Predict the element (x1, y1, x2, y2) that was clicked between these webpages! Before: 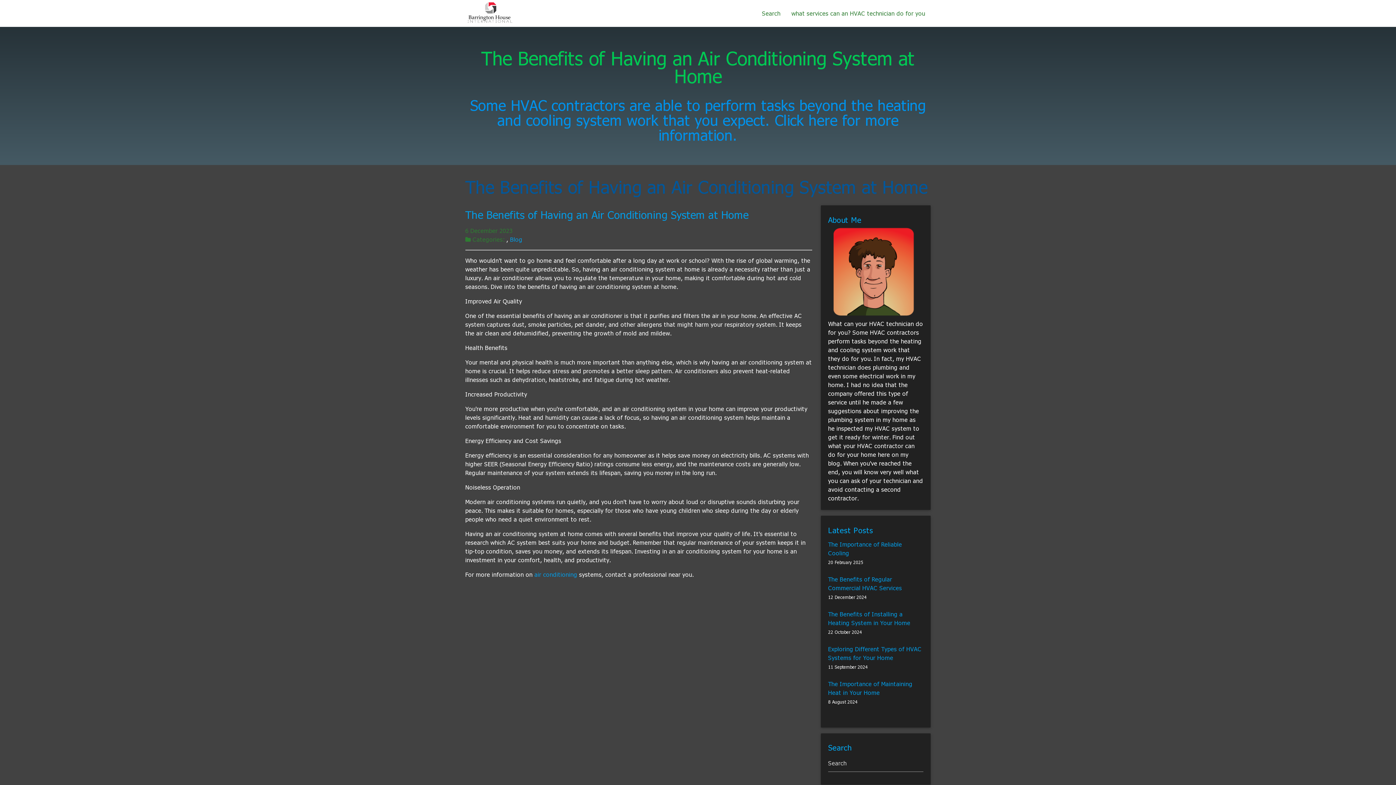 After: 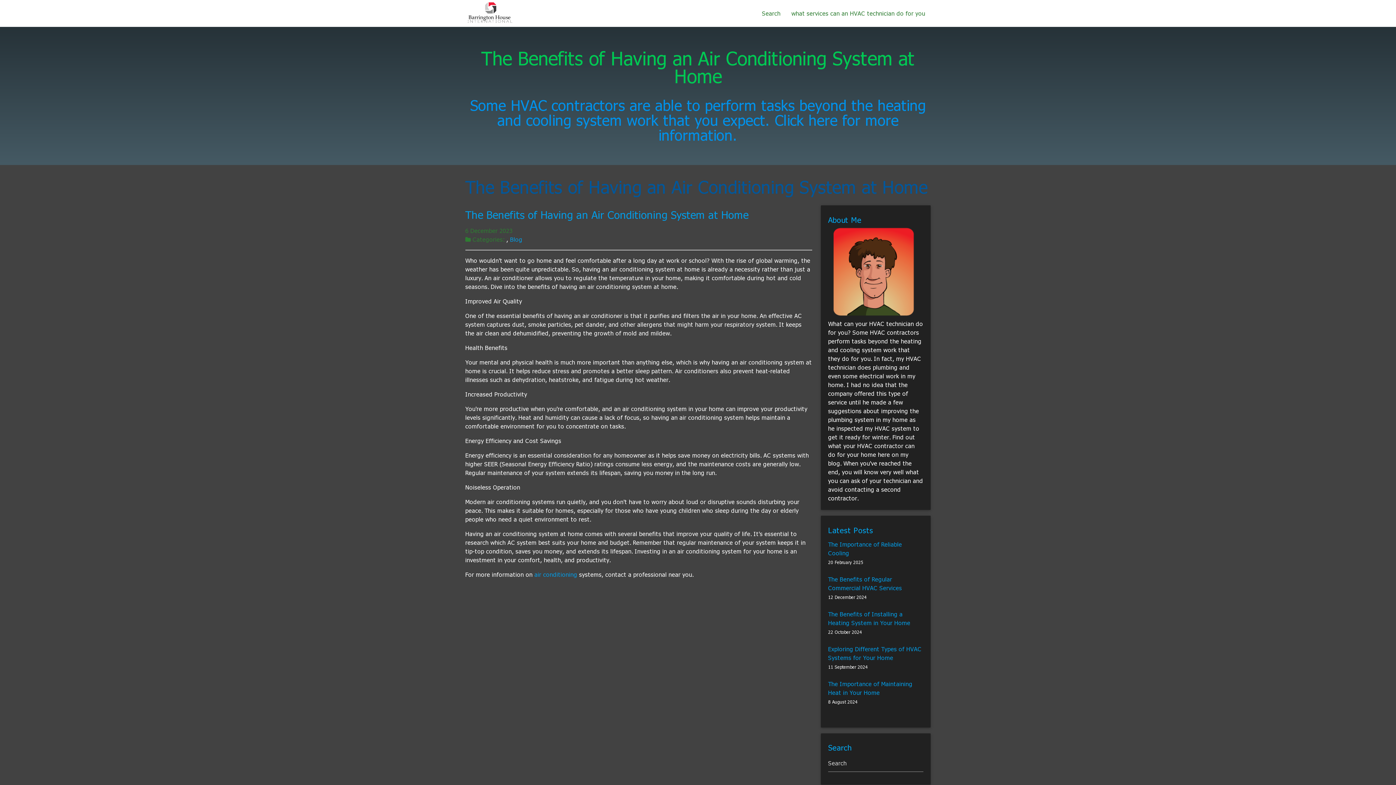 Action: bbox: (534, 571, 577, 578) label: air conditioning